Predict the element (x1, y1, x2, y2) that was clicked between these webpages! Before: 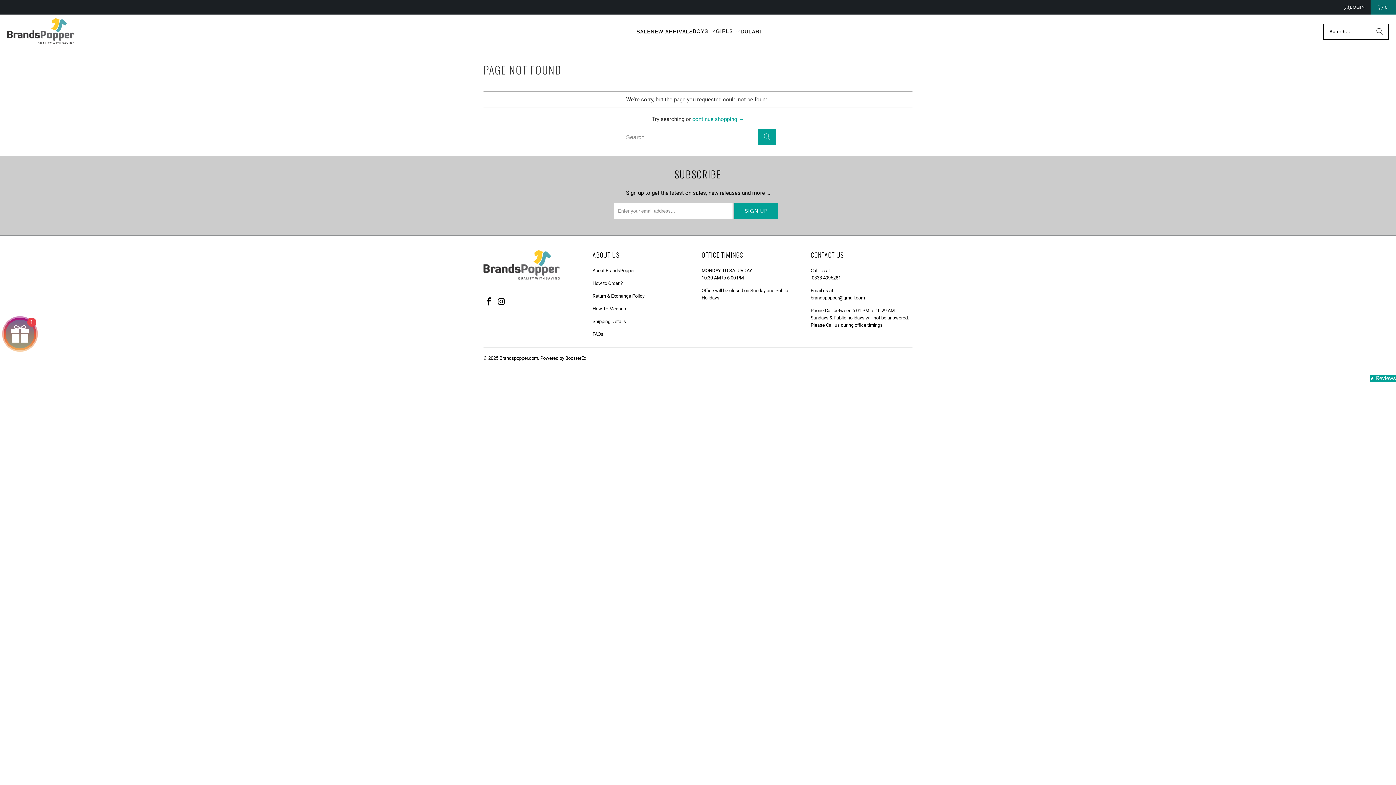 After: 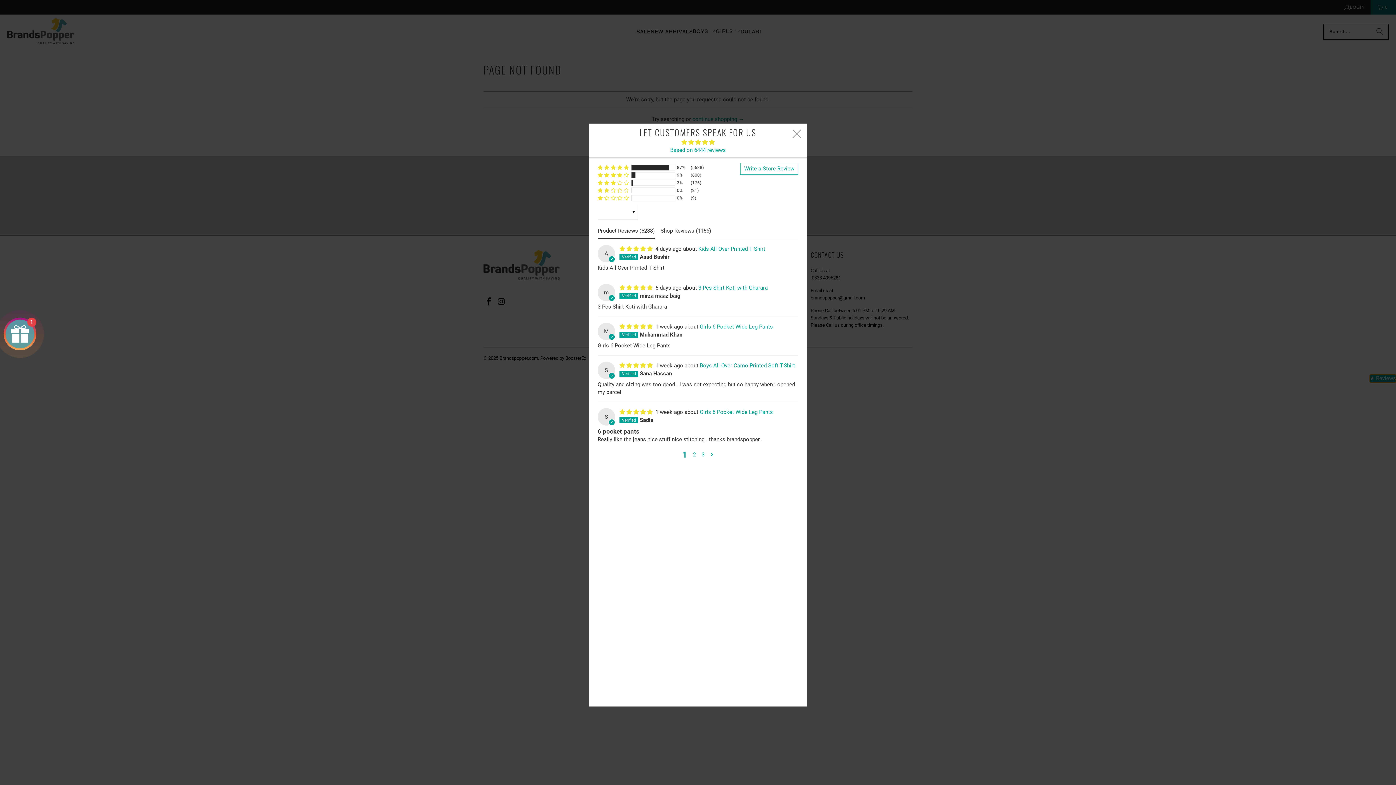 Action: label: Click to open Judge.me floating reviews tab bbox: (1370, 375, 1396, 382)